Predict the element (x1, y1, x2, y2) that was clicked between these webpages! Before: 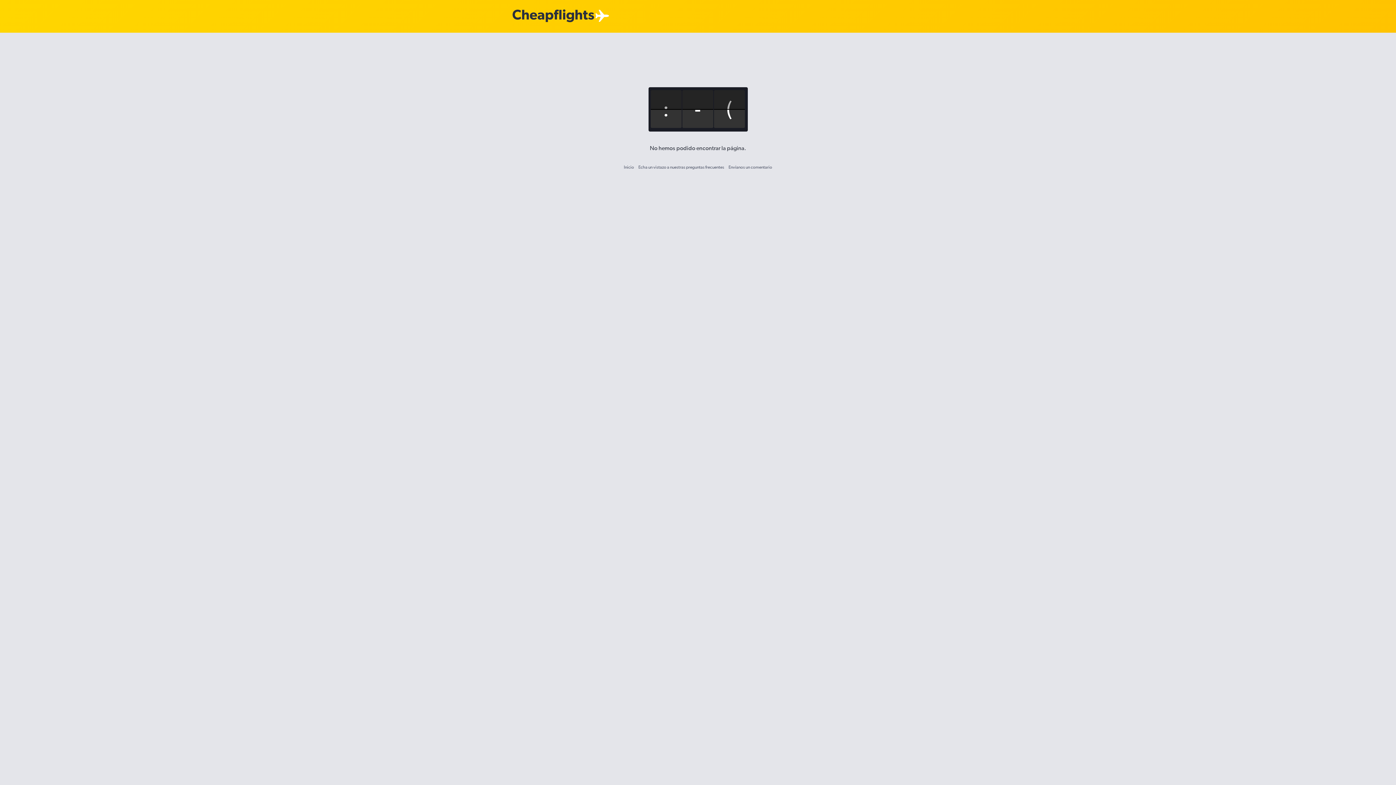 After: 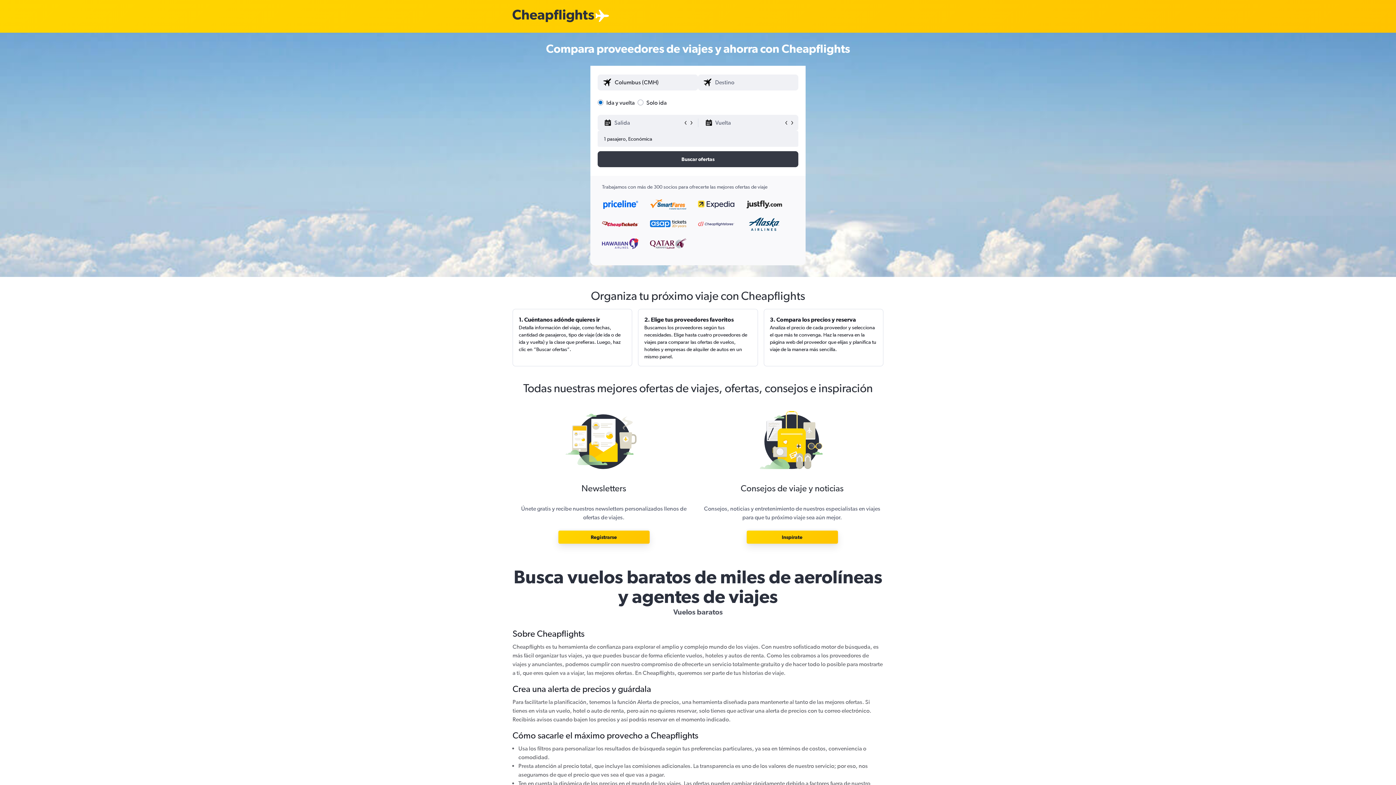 Action: bbox: (512, 12, 594, 19) label: Logotipo de Cheapflights